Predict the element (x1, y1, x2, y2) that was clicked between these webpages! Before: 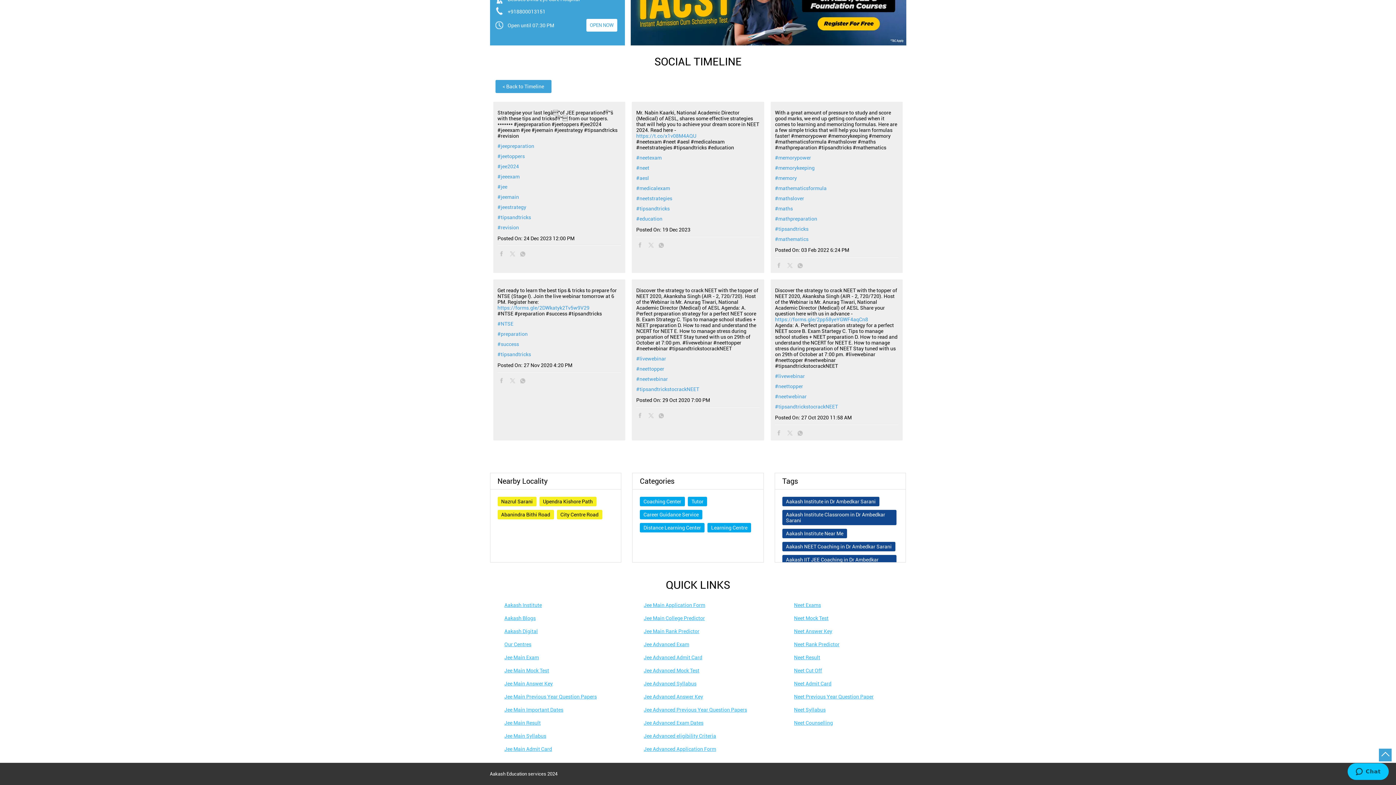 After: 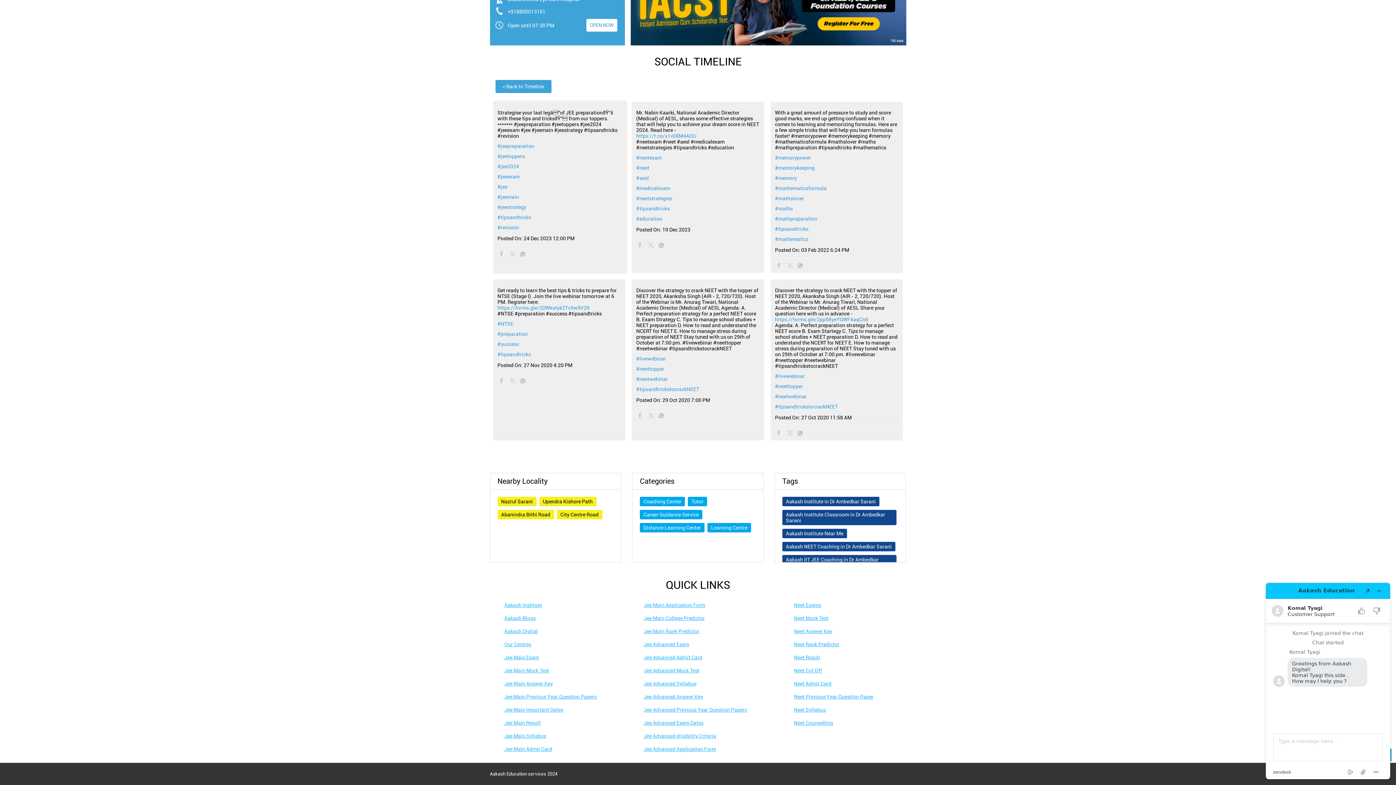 Action: bbox: (520, 251, 525, 257)